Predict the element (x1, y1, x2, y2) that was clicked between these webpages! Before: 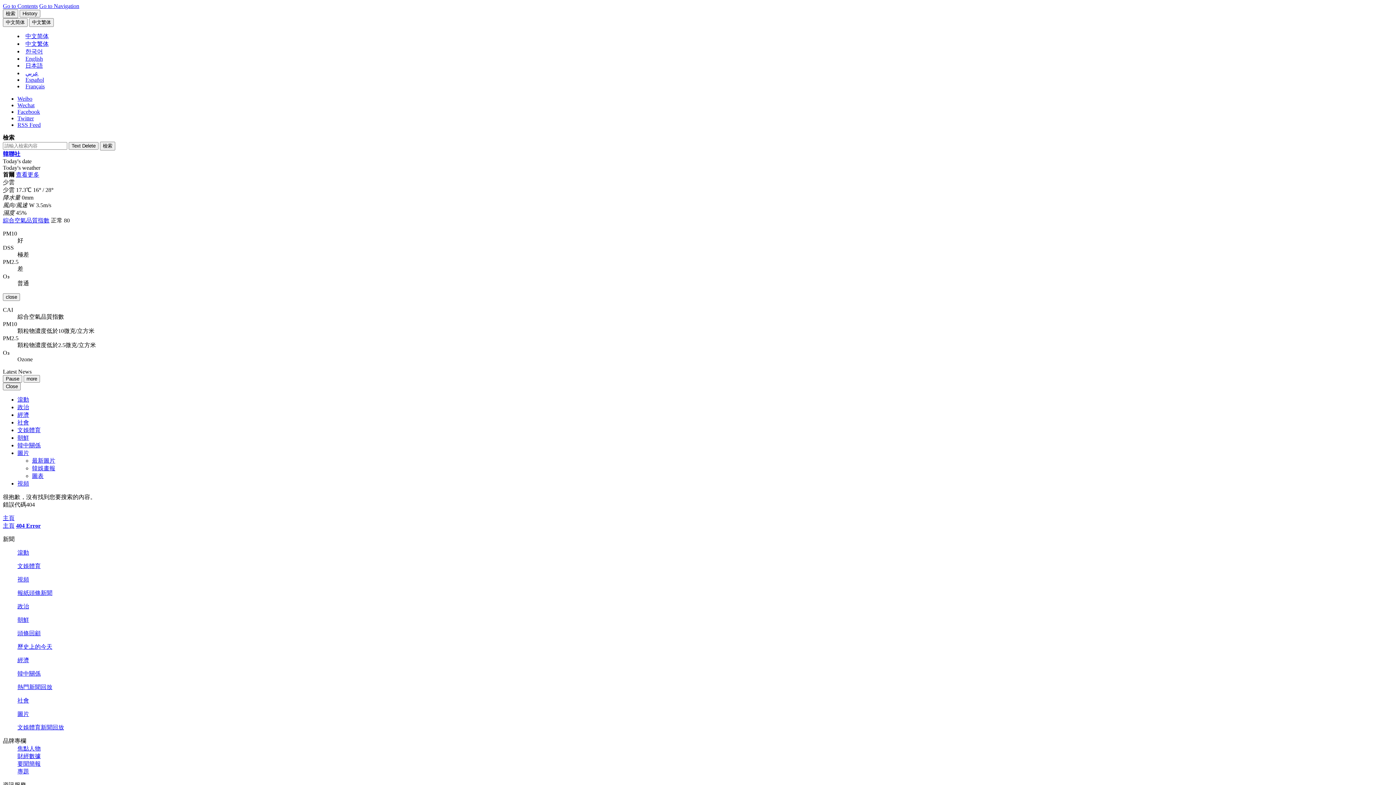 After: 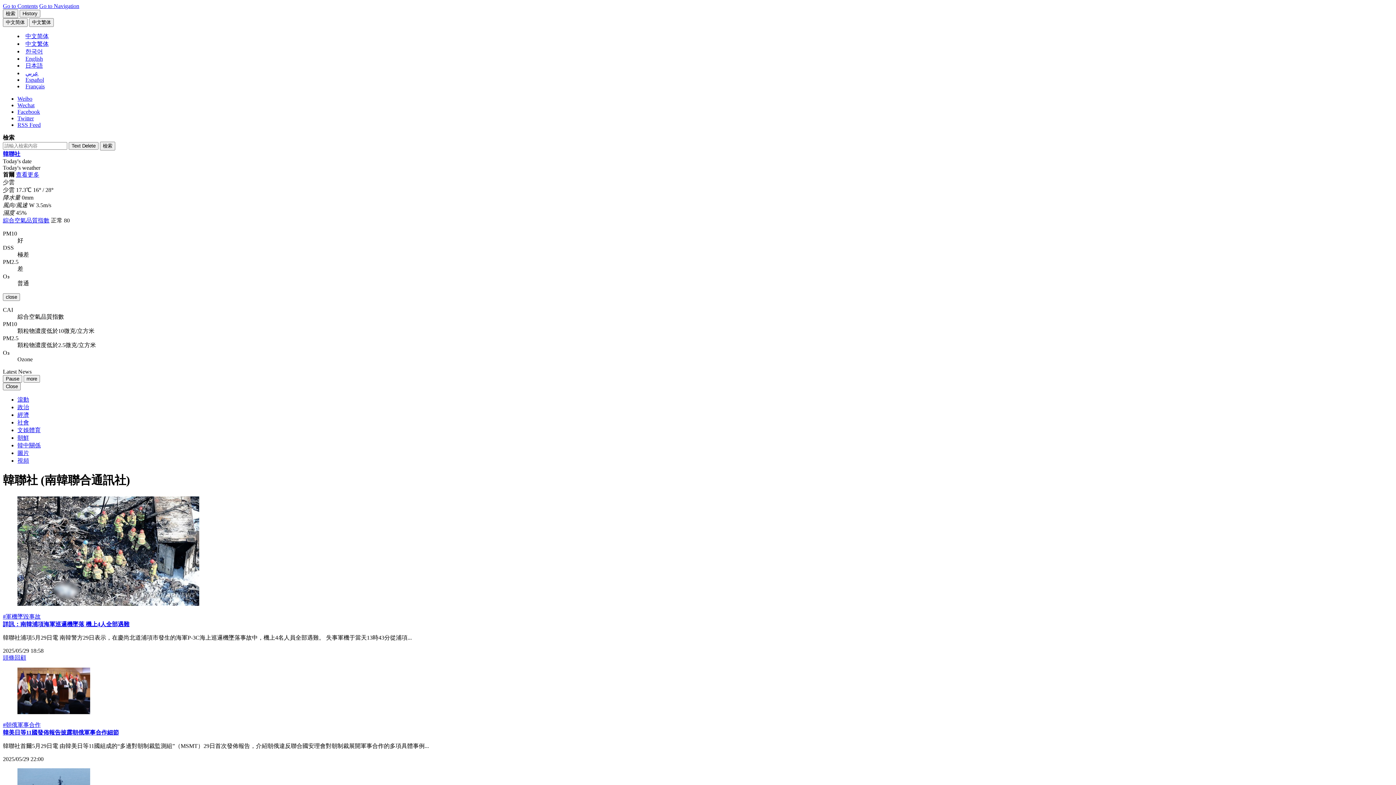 Action: bbox: (2, 522, 14, 529) label: 主頁